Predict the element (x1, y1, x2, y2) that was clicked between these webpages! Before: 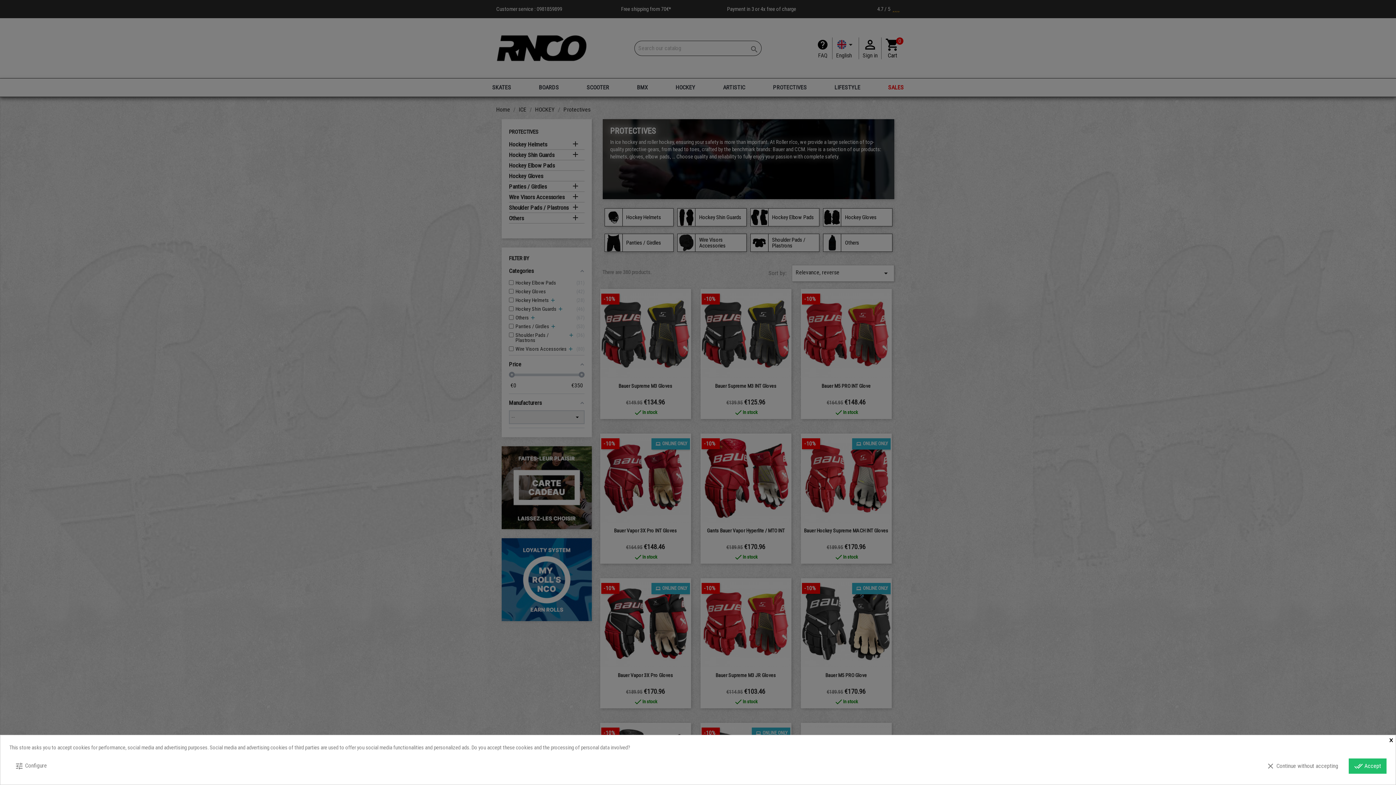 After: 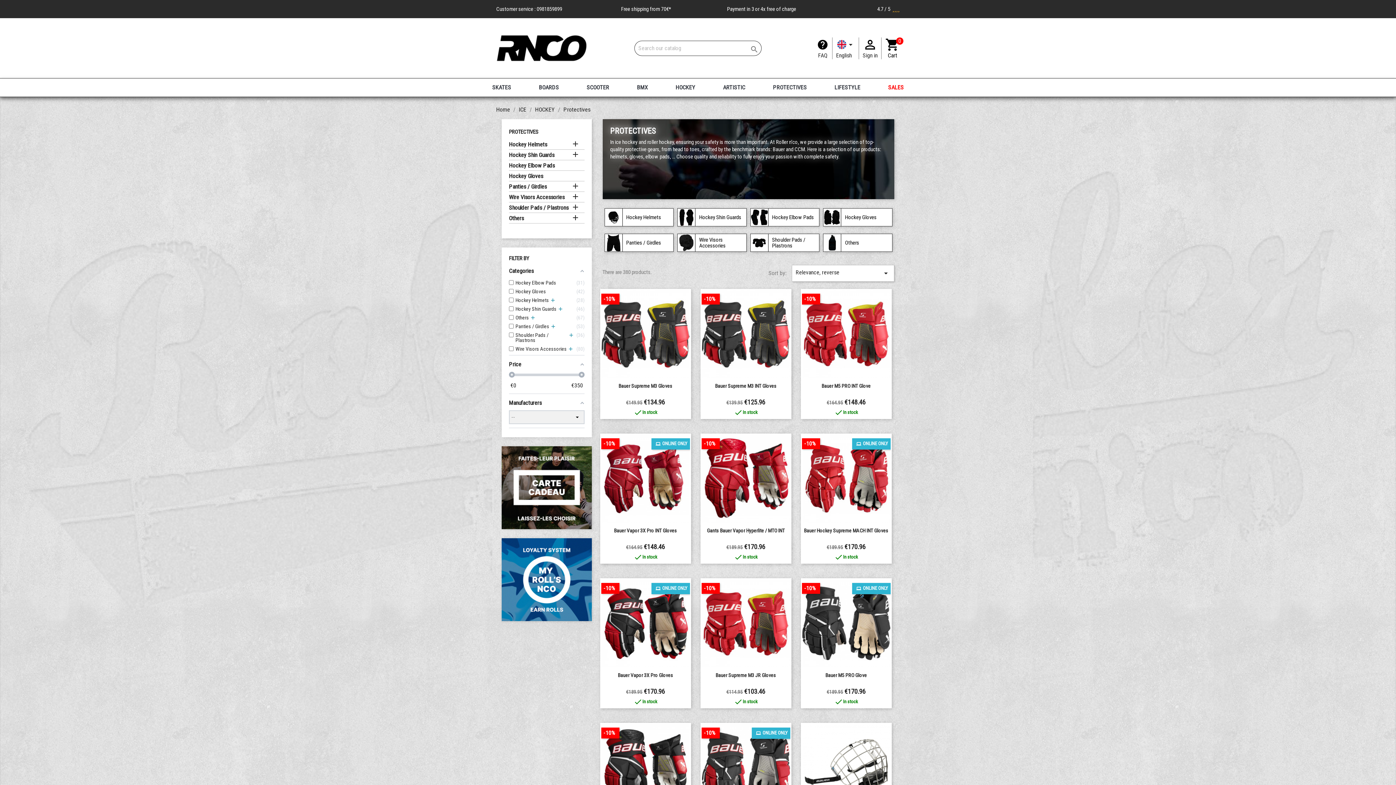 Action: label: × bbox: (1389, 735, 1395, 744)